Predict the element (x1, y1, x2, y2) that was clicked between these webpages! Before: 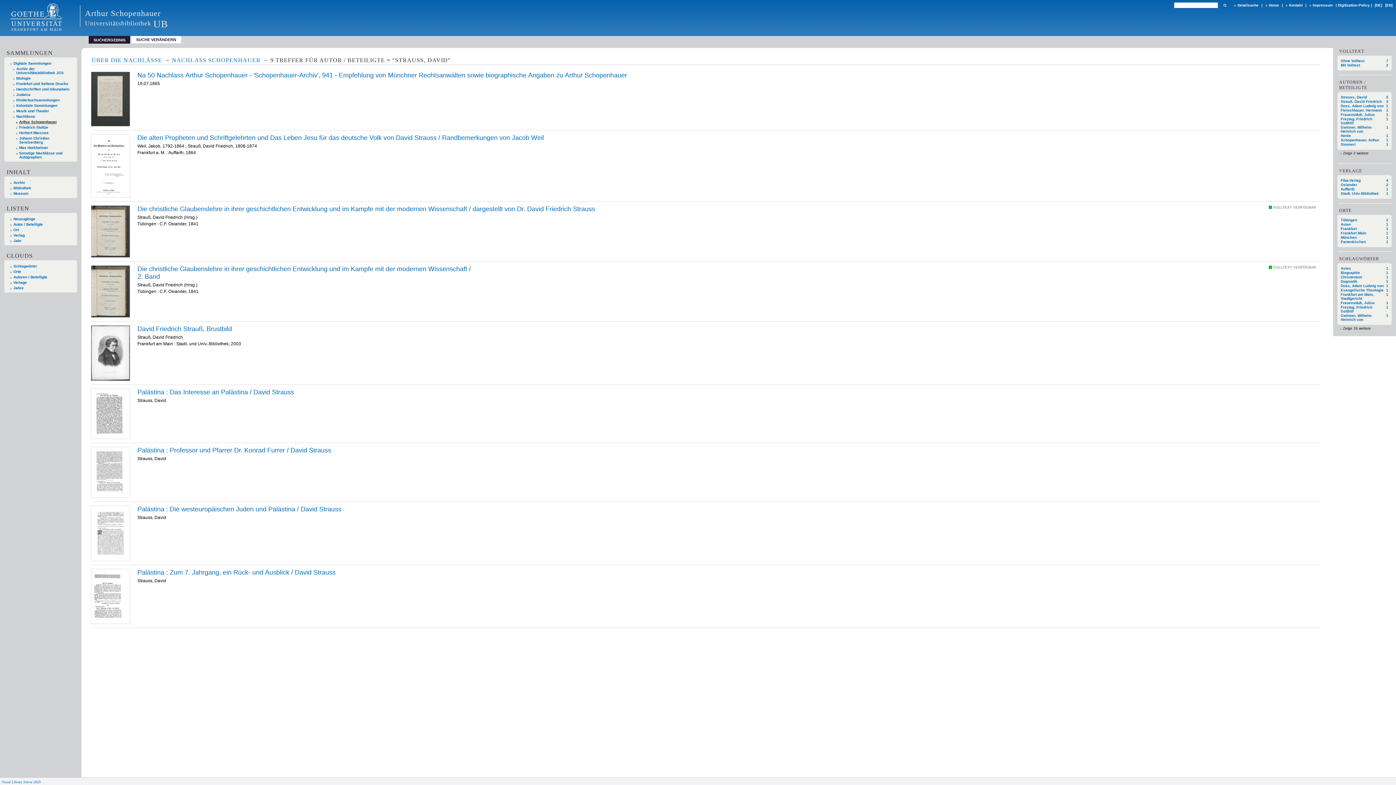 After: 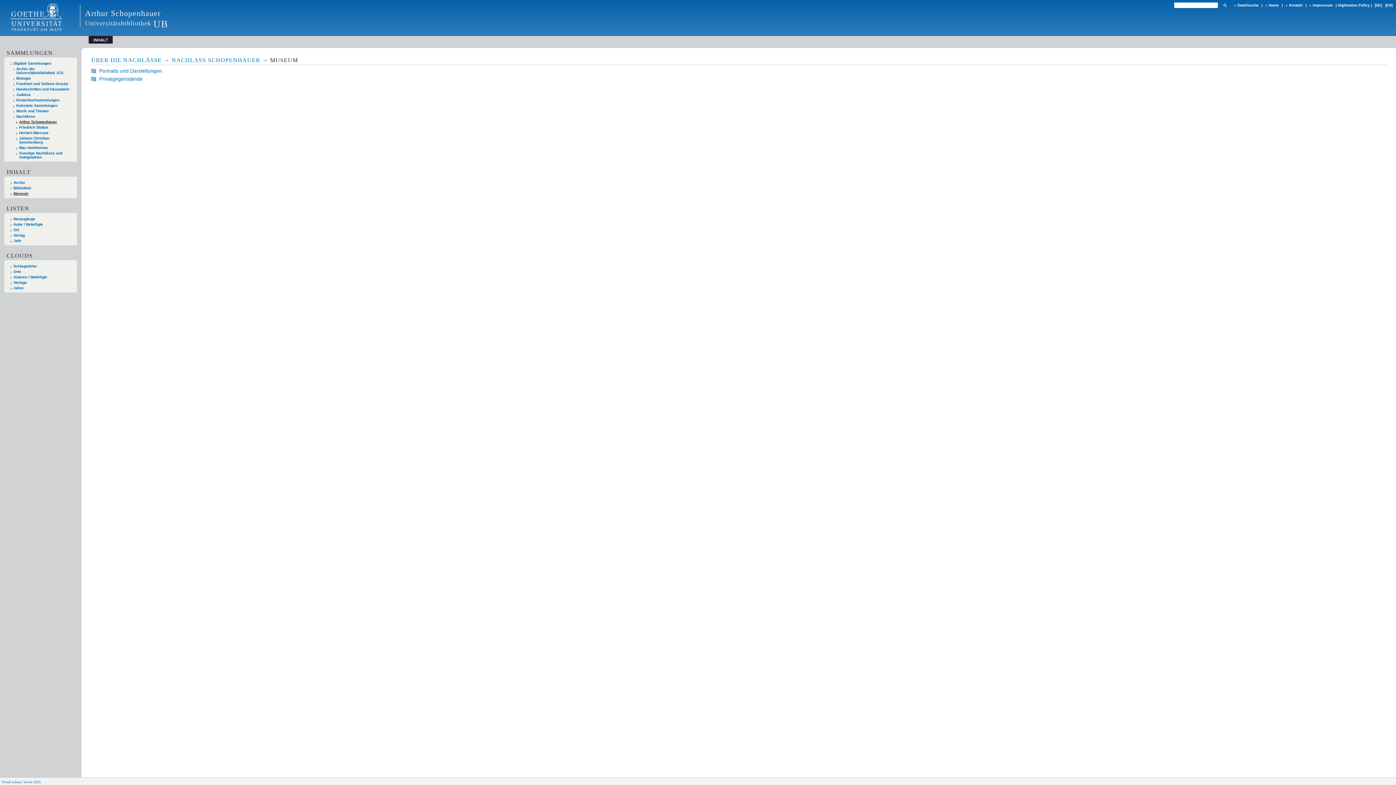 Action: bbox: (10, 191, 74, 195) label: Museum